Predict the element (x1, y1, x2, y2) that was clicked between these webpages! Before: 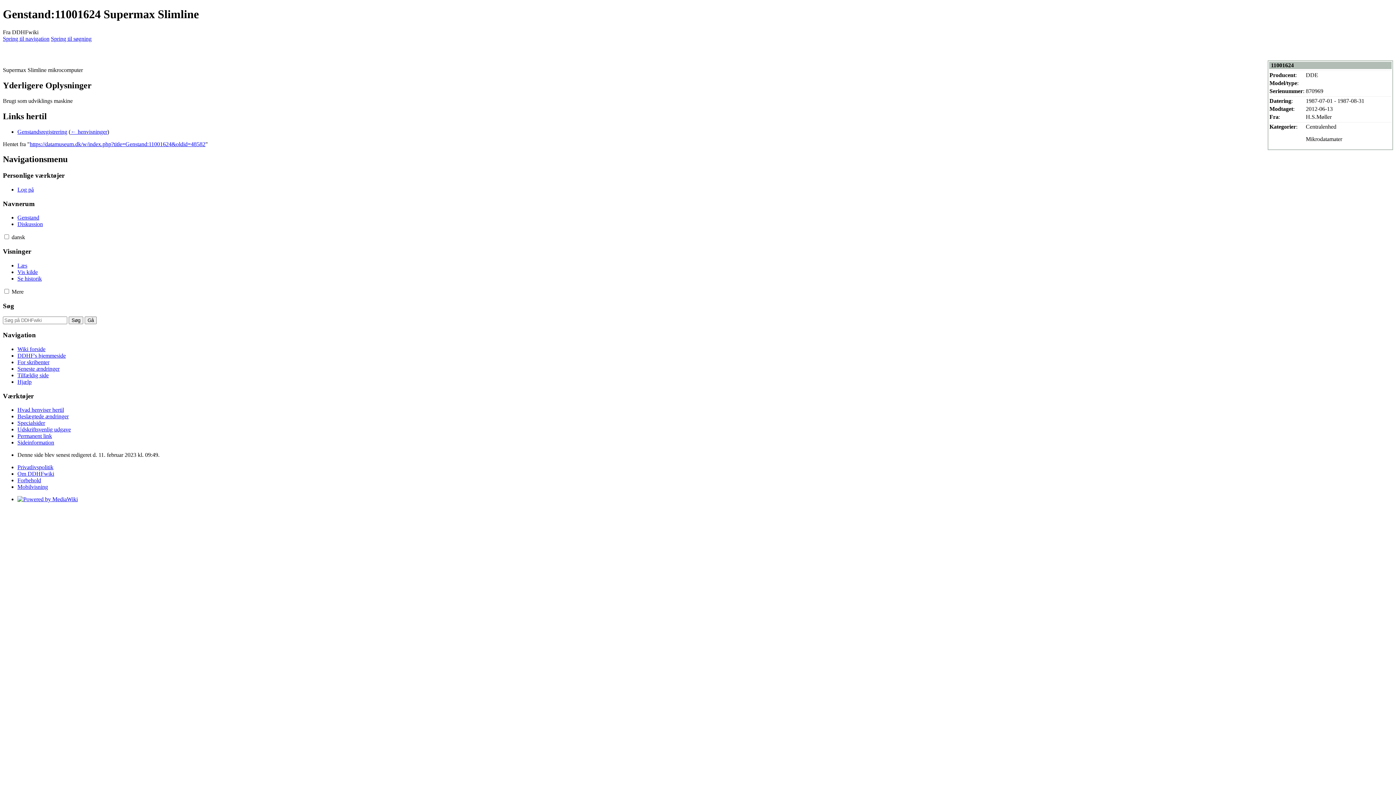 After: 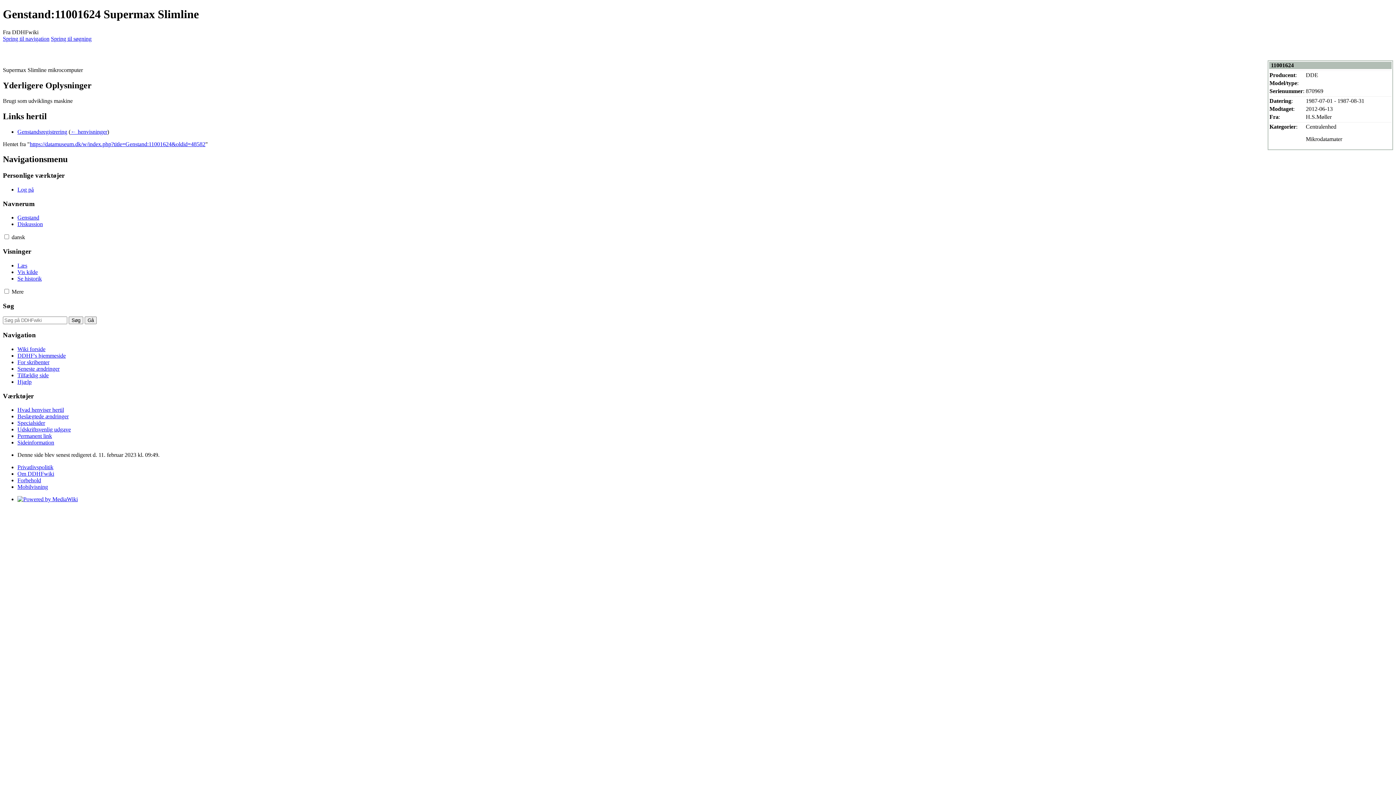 Action: bbox: (17, 426, 70, 432) label: Udskriftsvenlig udgave